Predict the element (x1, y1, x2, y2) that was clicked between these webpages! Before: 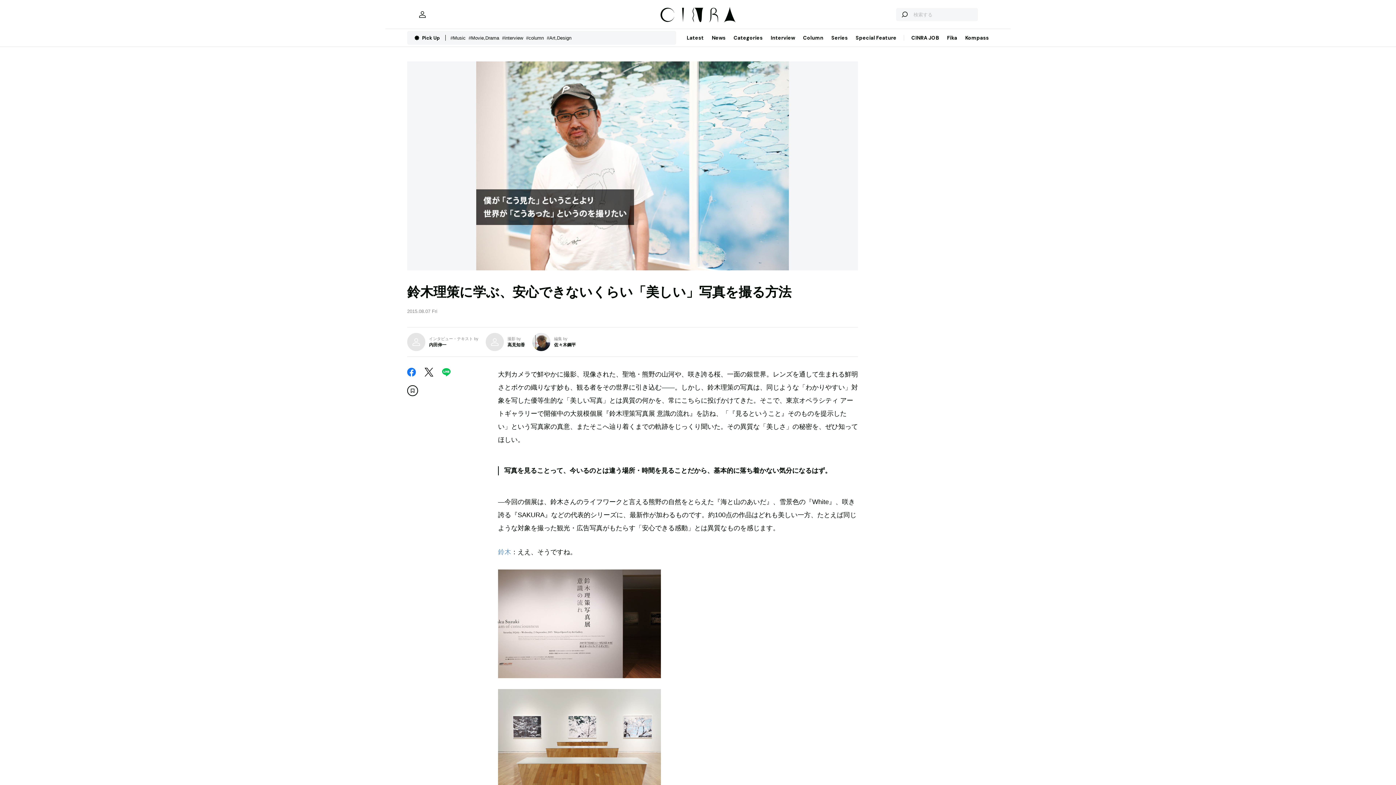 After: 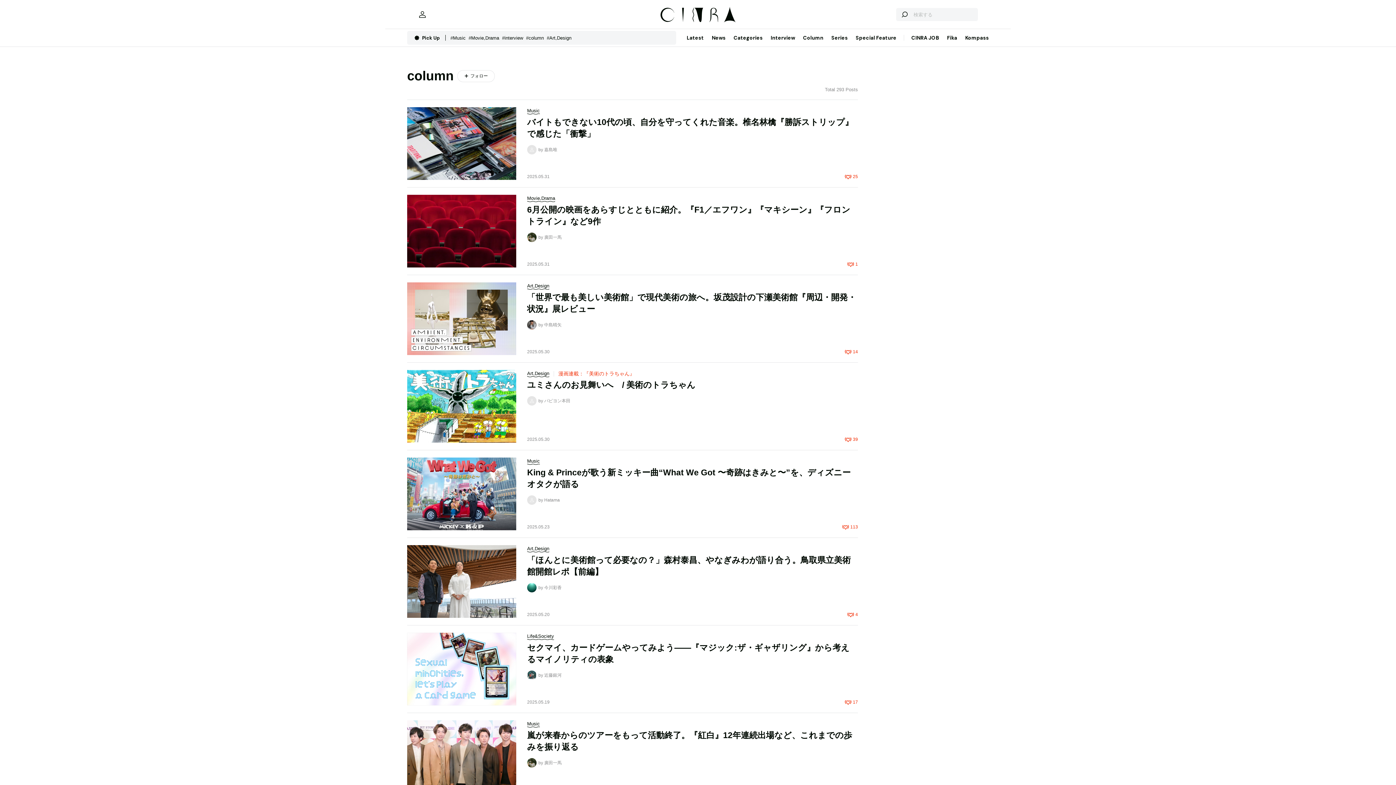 Action: label: #column   bbox: (526, 35, 546, 40)